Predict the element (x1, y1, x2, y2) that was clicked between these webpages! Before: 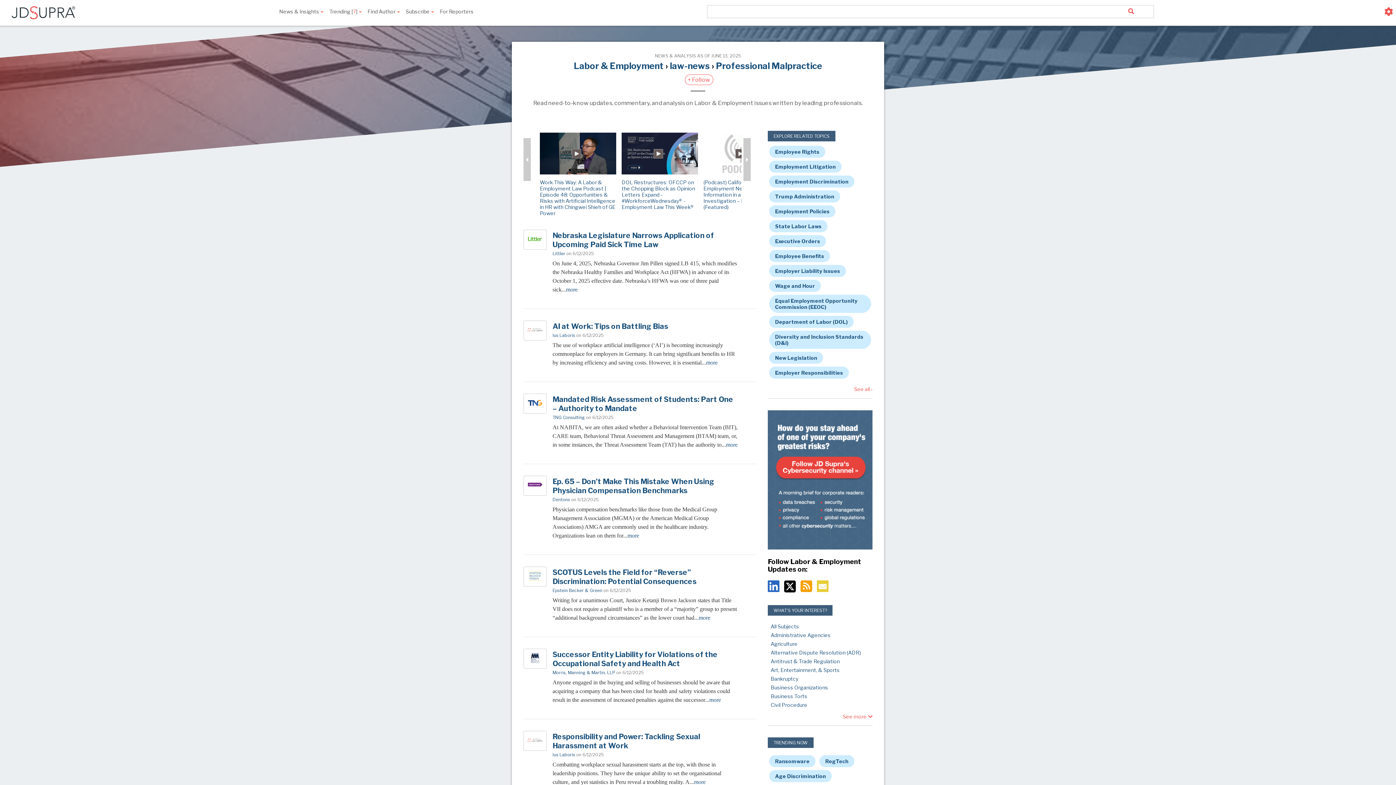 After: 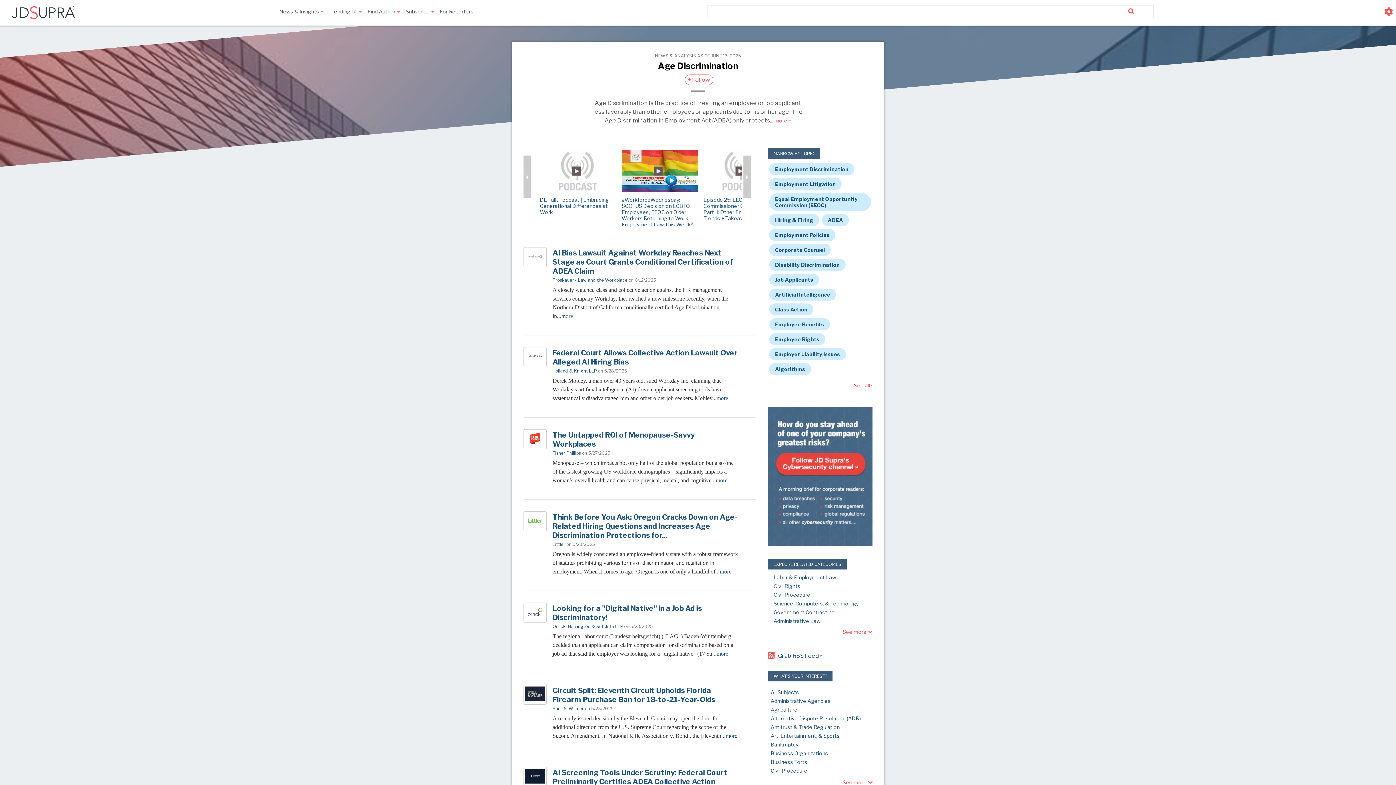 Action: label: Age Discrimination bbox: (769, 770, 832, 782)